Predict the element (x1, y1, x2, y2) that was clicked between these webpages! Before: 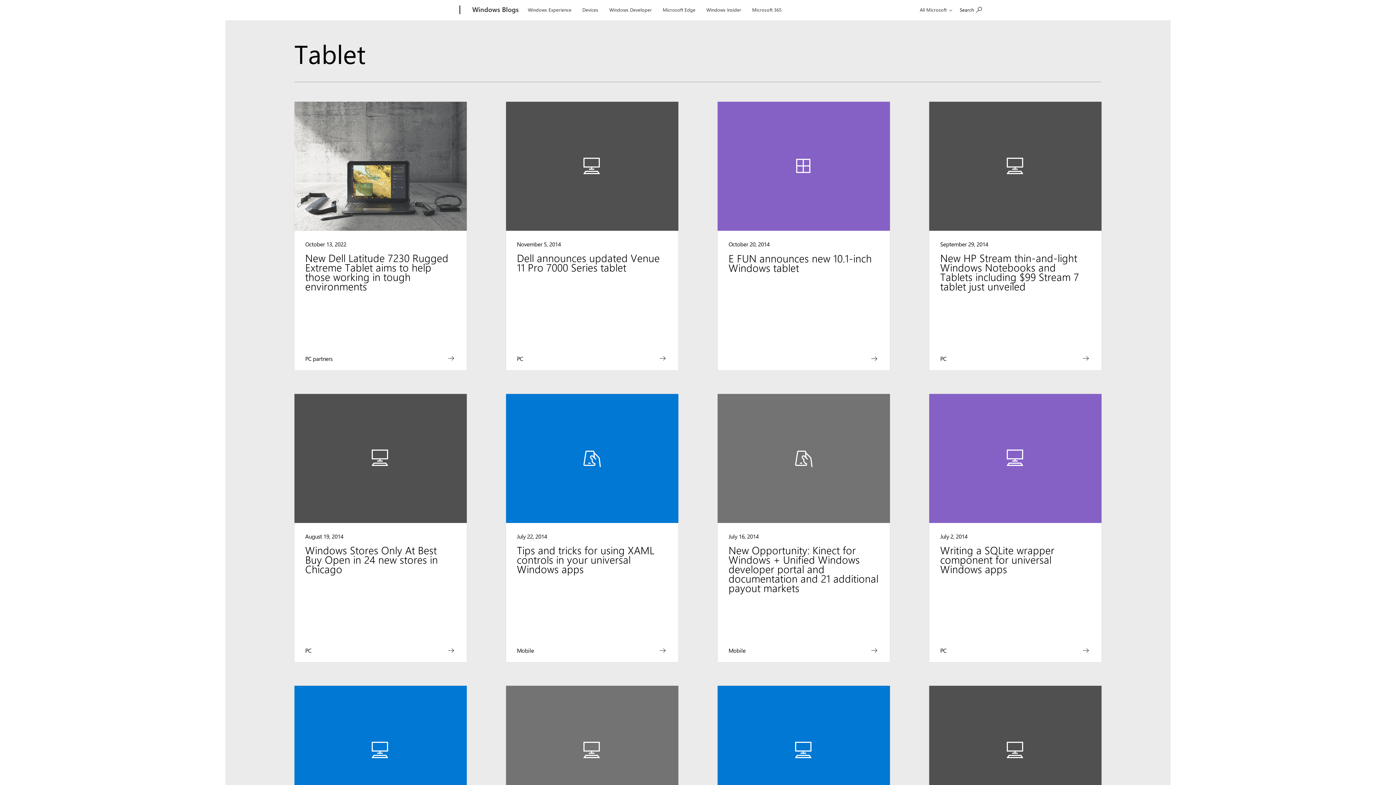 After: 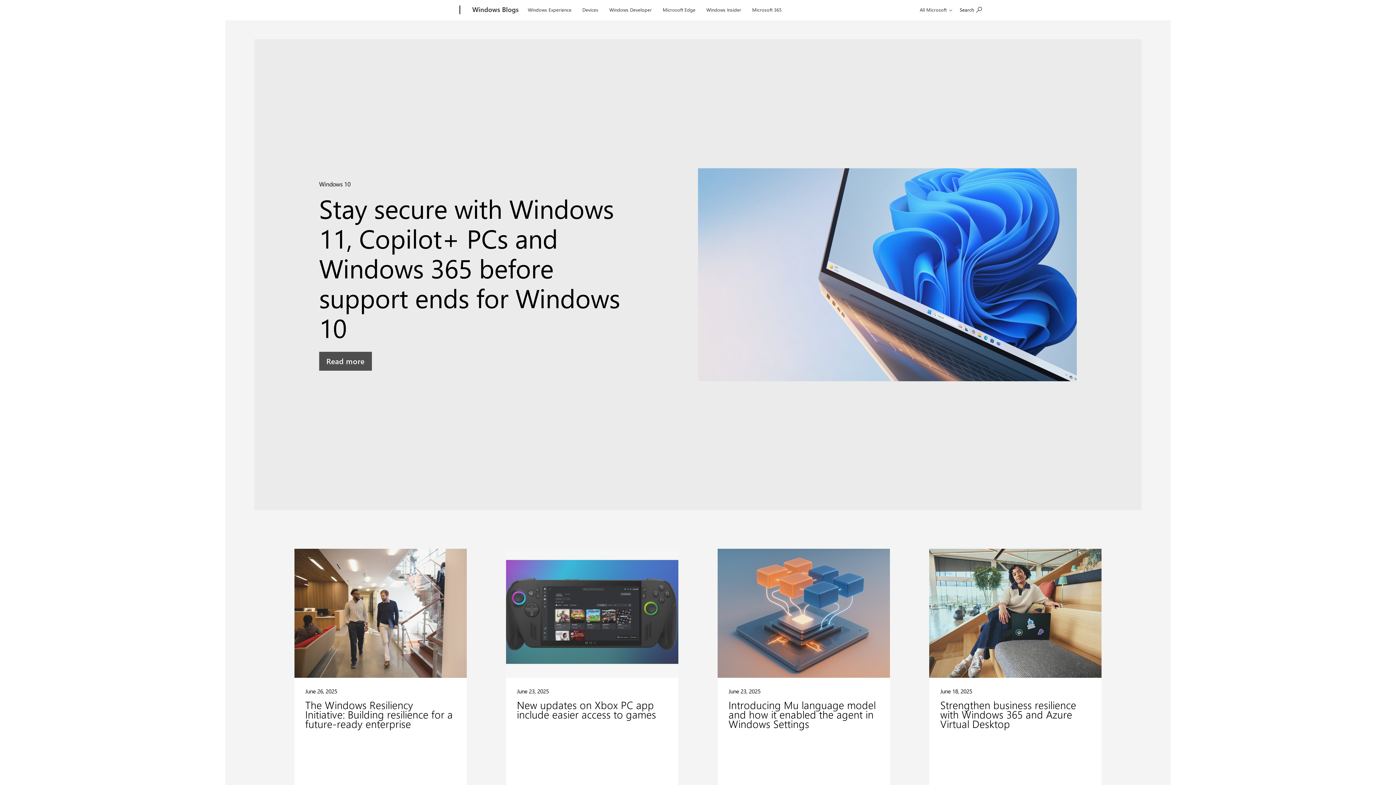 Action: label: Windows Experience bbox: (524, 0, 574, 17)